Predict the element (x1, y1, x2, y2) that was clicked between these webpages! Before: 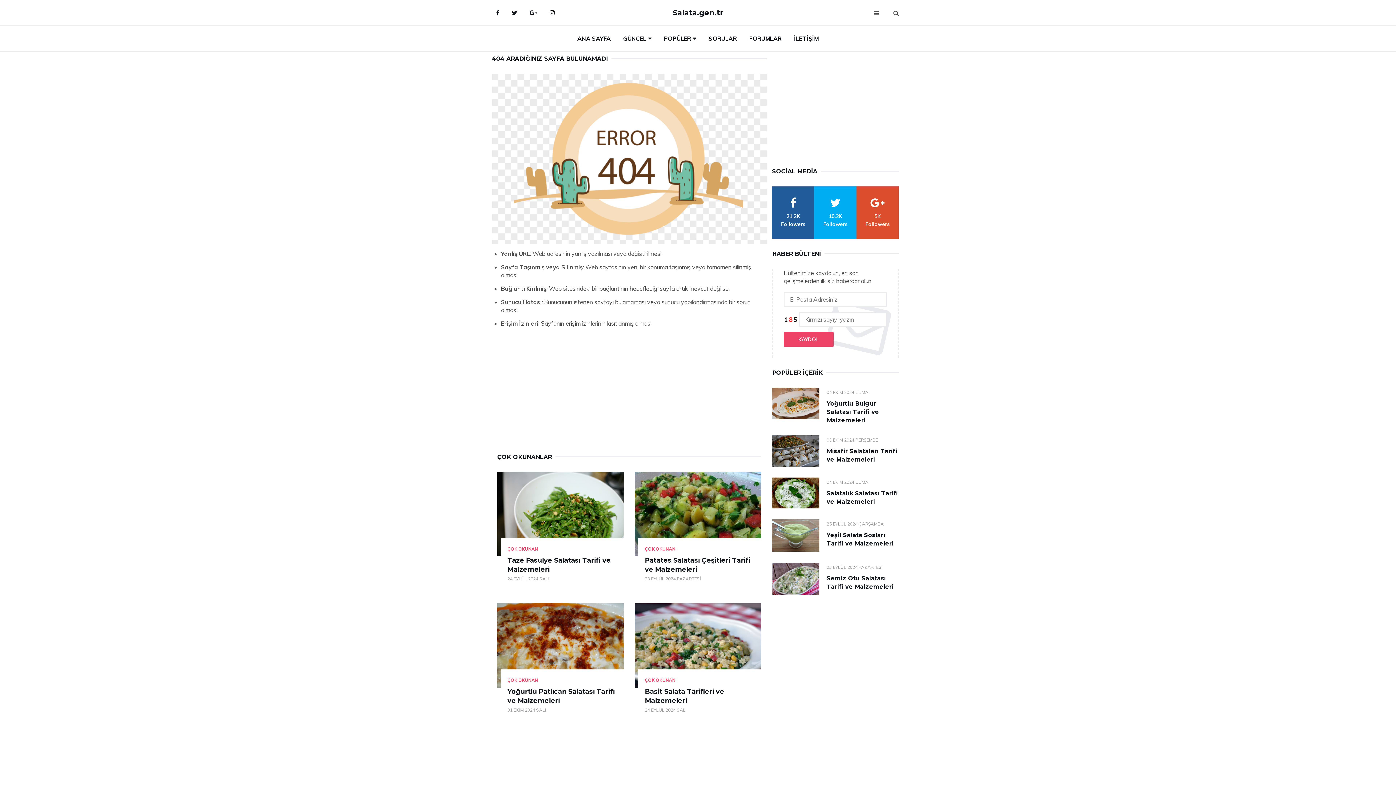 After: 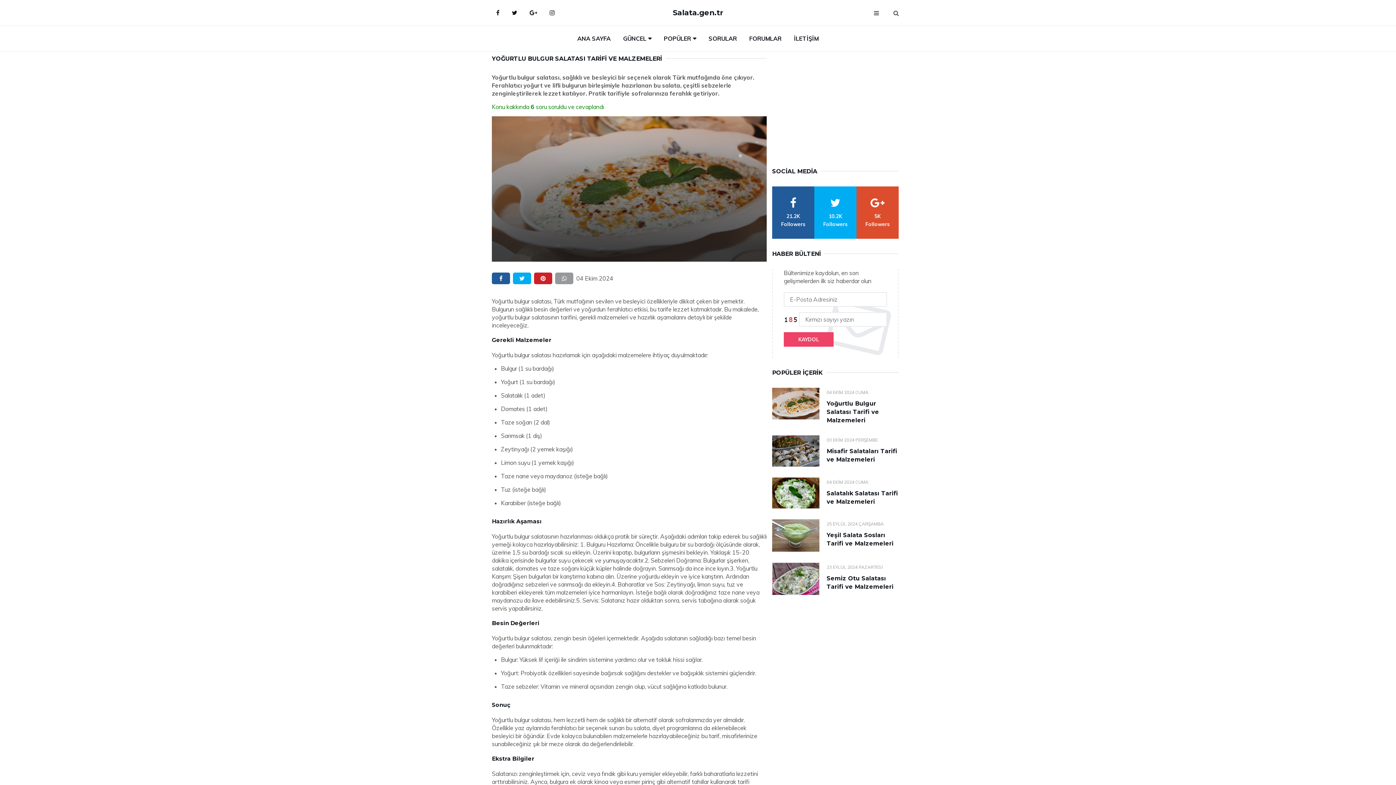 Action: label: Yoğurtlu Bulgur Salatası Tarifi ve Malzemeleri bbox: (826, 400, 879, 424)